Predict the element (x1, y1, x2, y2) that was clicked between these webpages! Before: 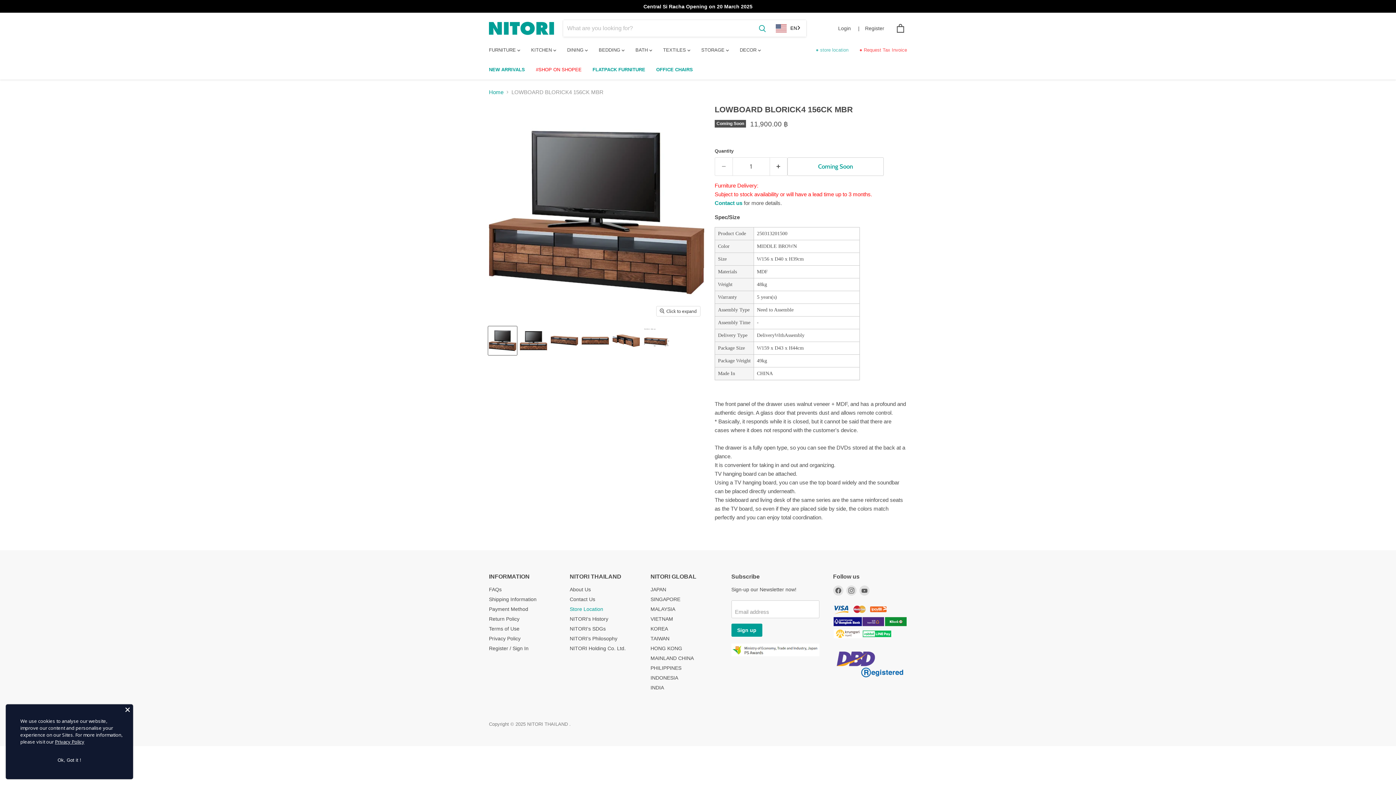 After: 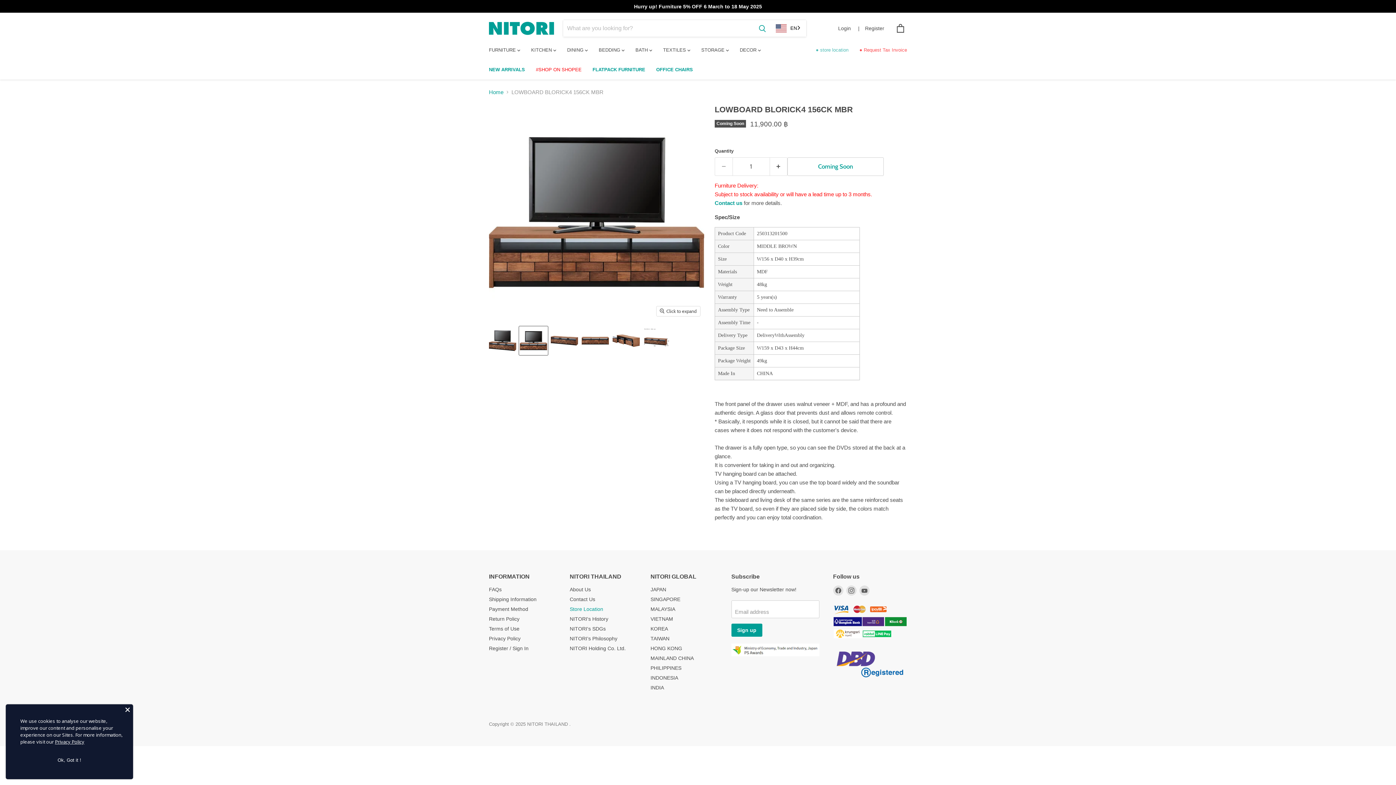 Action: bbox: (519, 326, 548, 355) label: LOWBOARD BLORICK4 156CK MBR thumbnail